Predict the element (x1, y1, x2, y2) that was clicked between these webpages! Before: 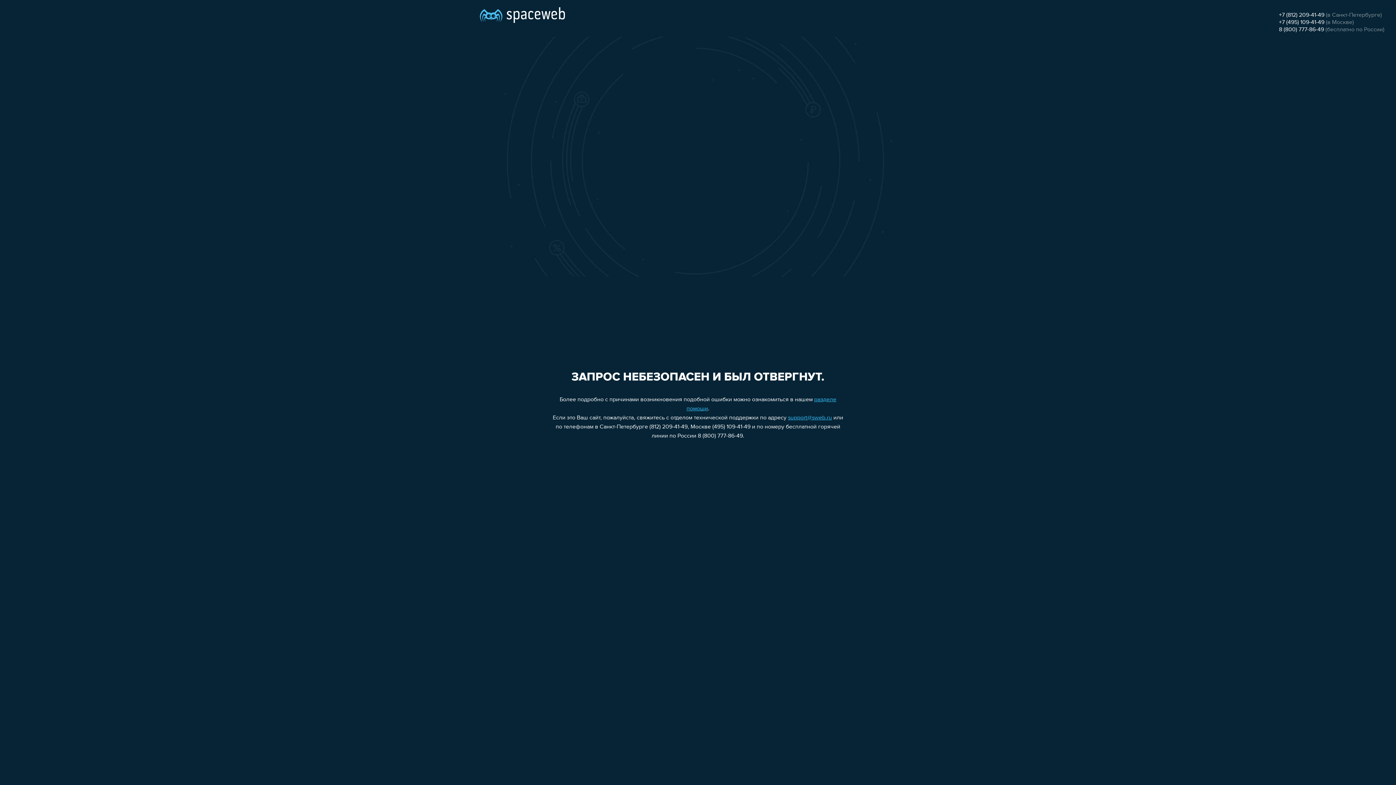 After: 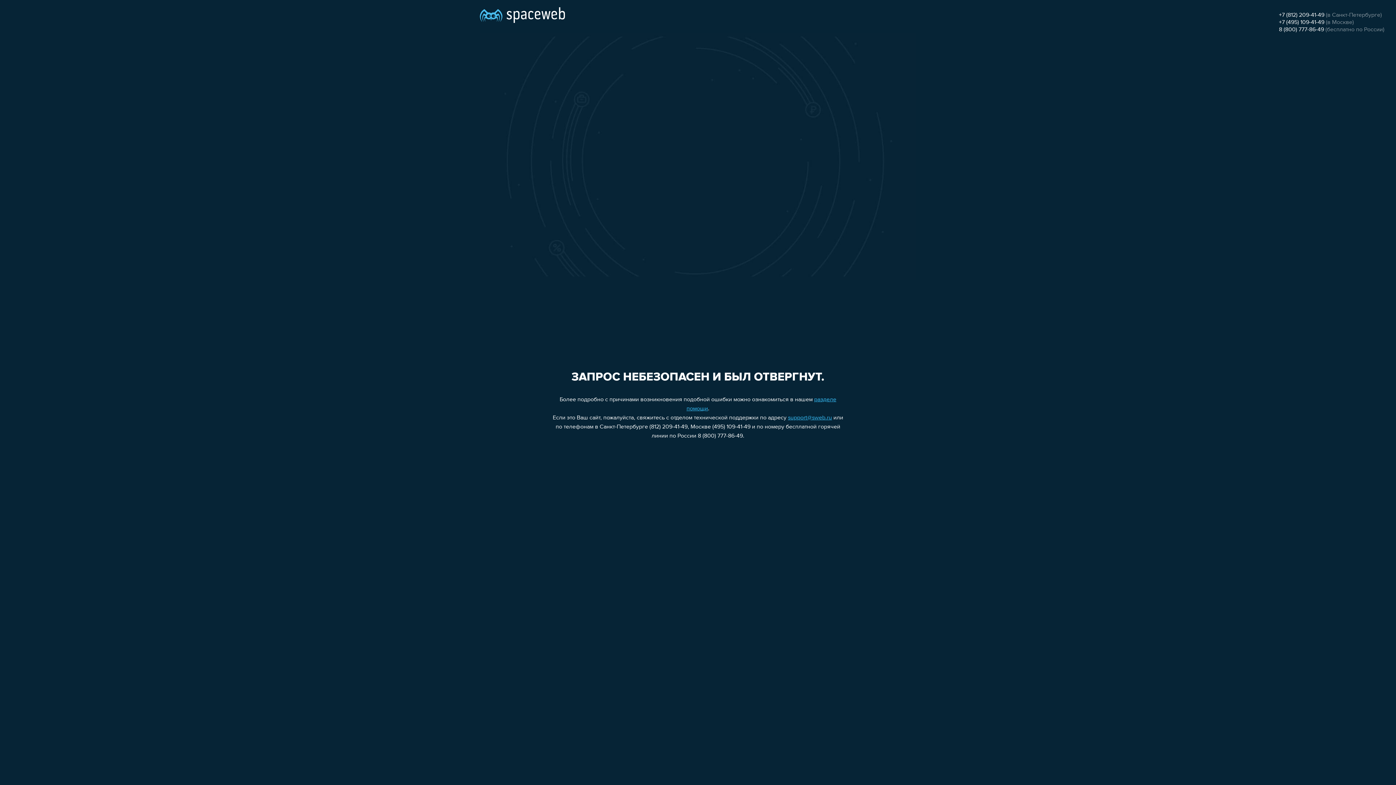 Action: bbox: (1279, 12, 1324, 18) label: +7 (812) 209-41-49